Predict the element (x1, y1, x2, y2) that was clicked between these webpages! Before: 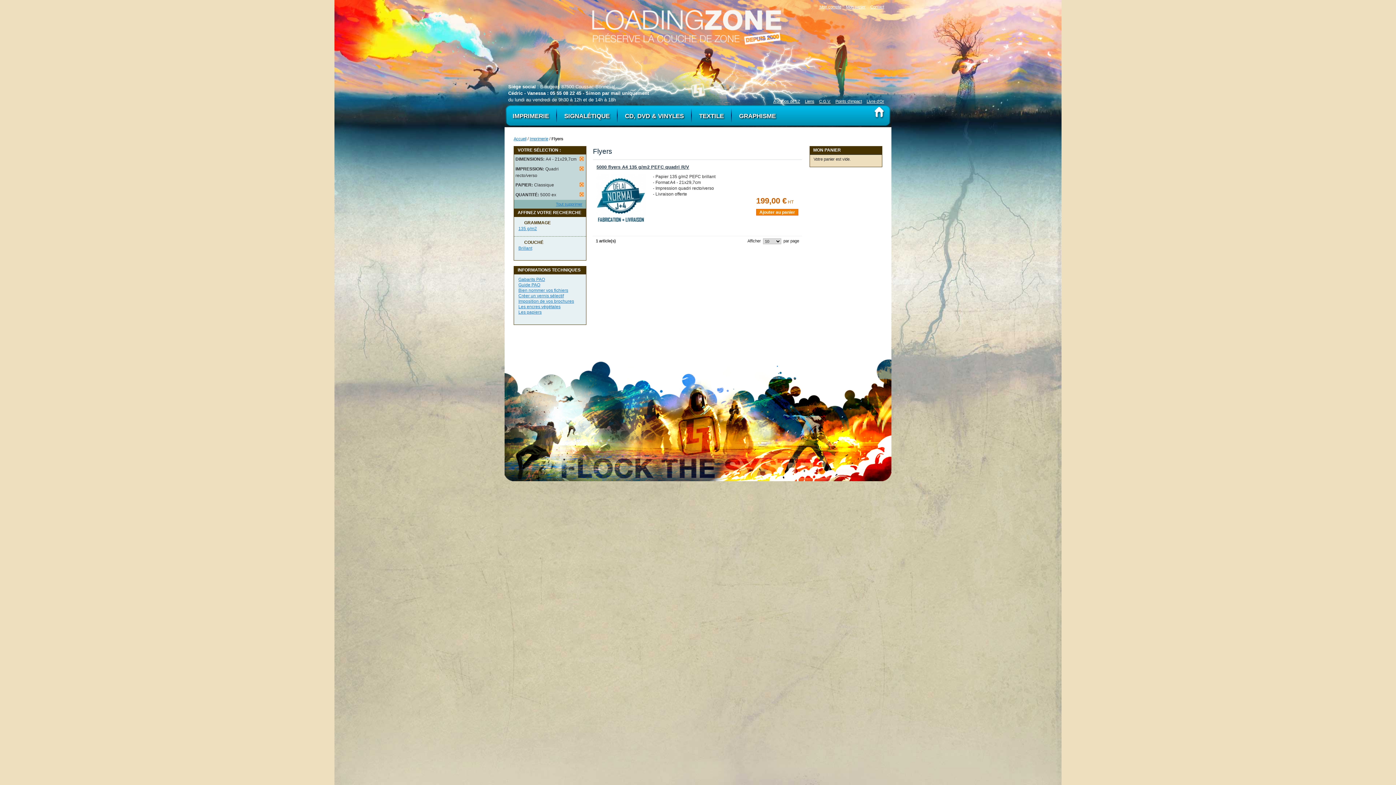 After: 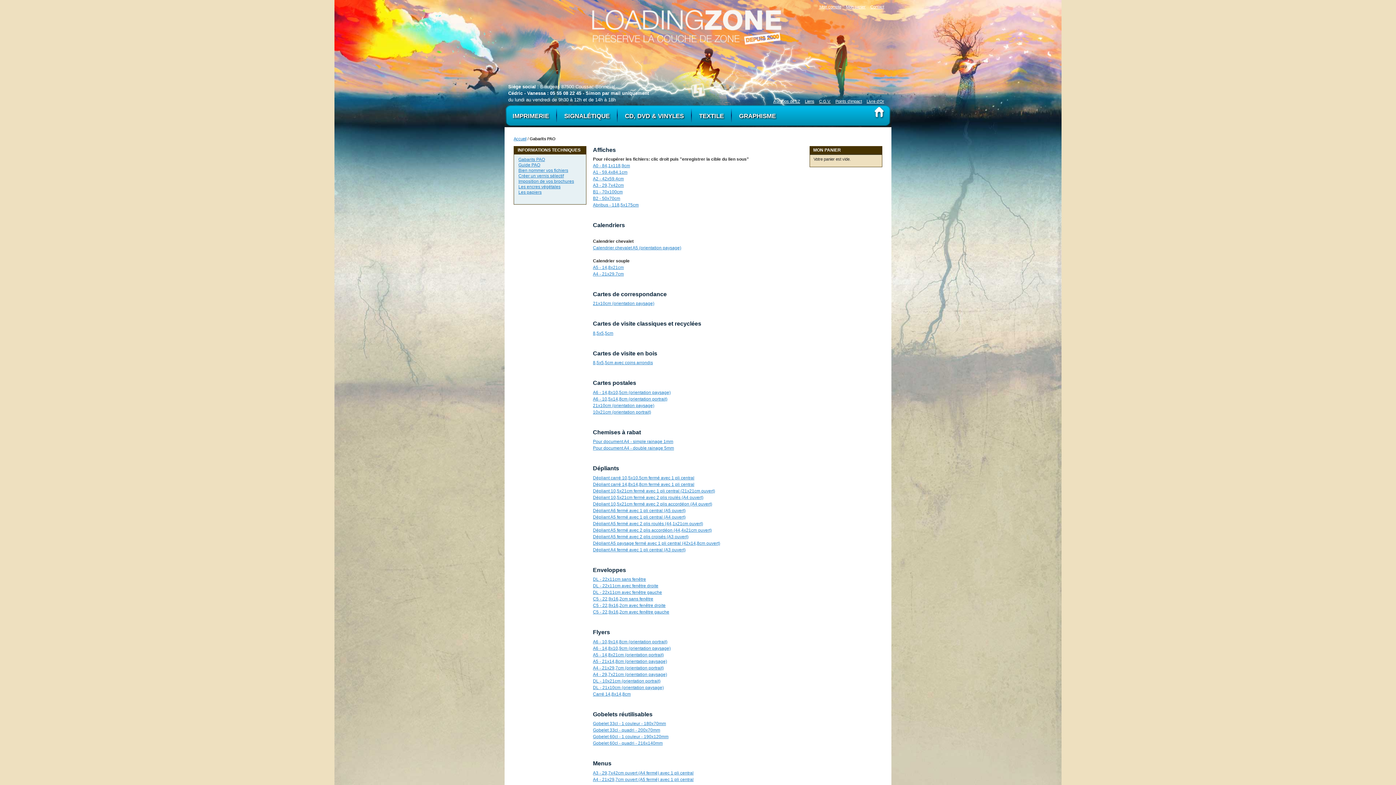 Action: bbox: (518, 277, 545, 282) label: Gabarits PAO